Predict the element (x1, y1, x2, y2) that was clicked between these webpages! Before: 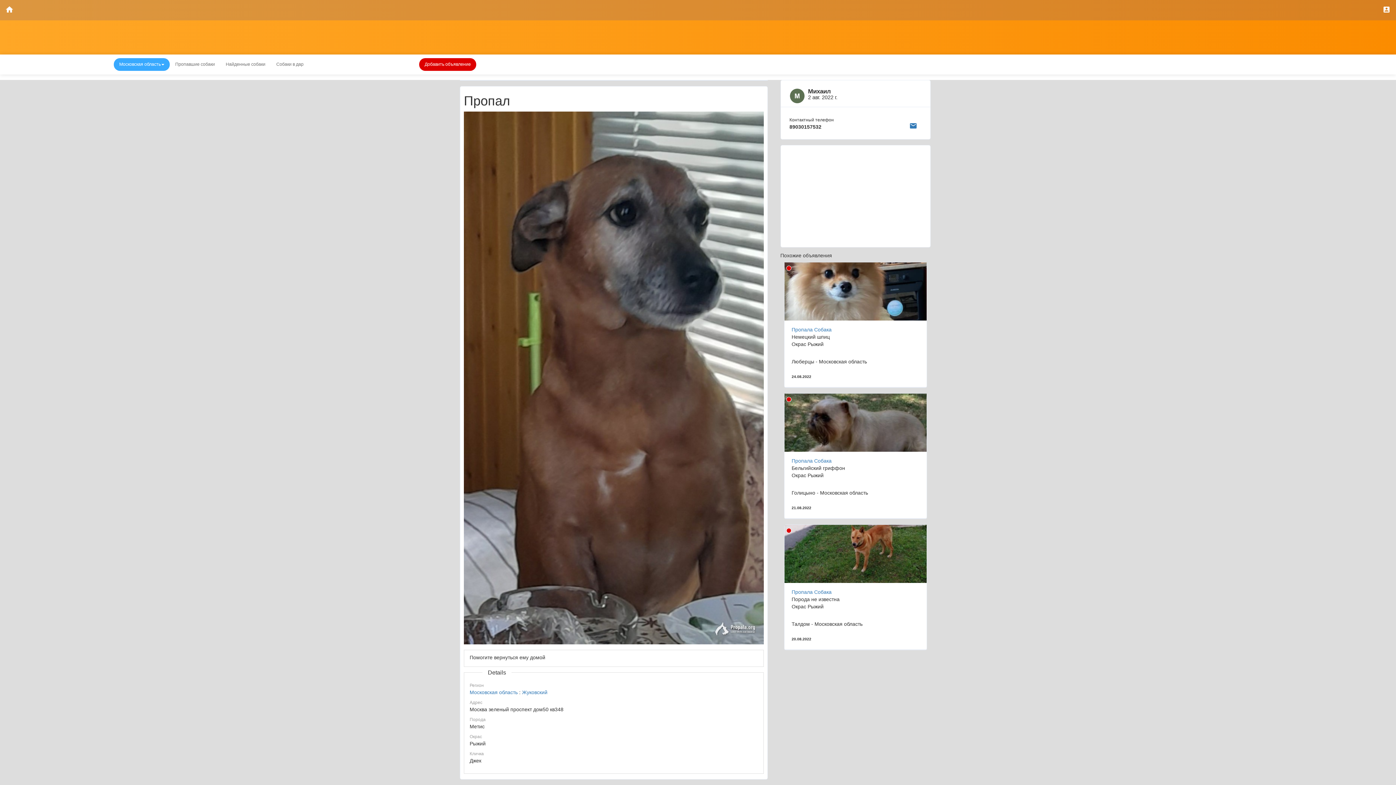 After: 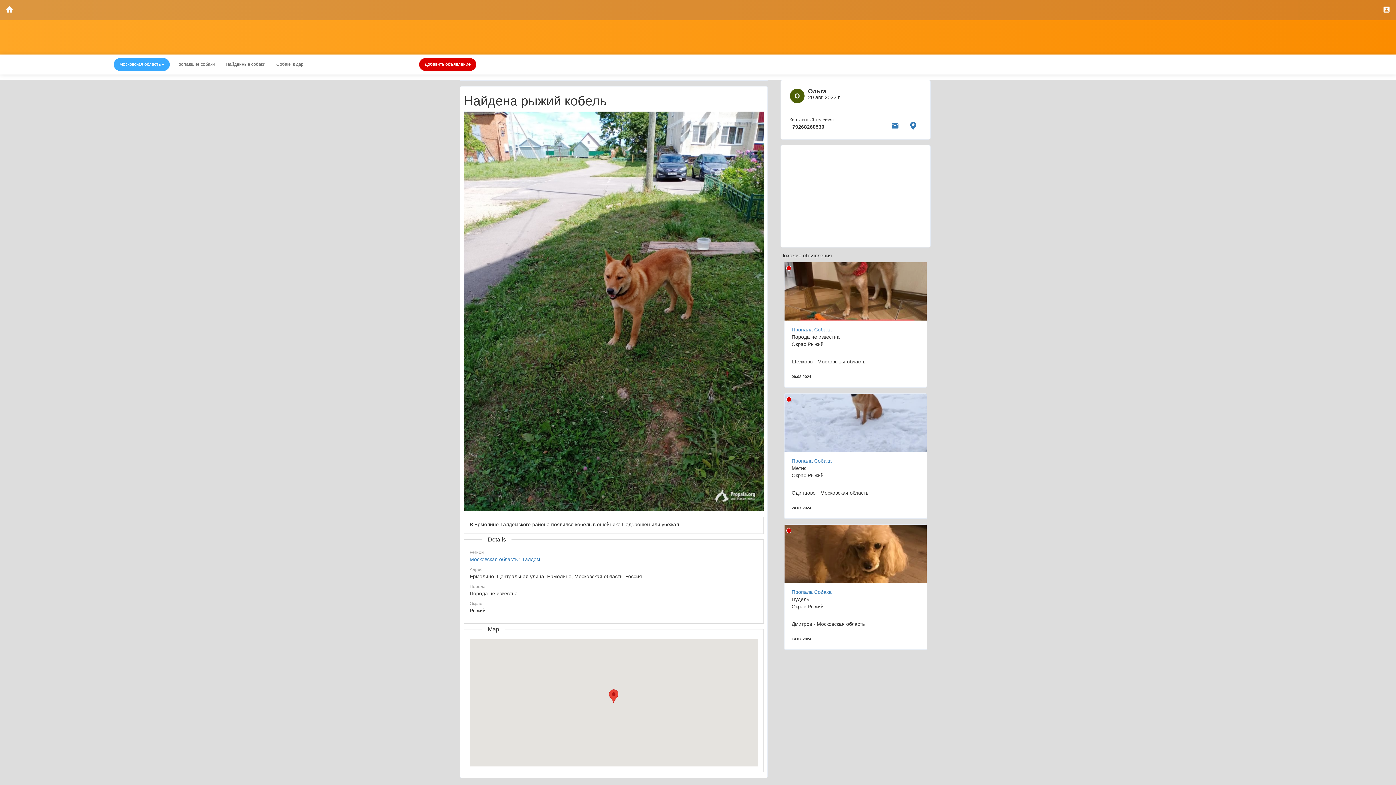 Action: bbox: (784, 525, 926, 583)